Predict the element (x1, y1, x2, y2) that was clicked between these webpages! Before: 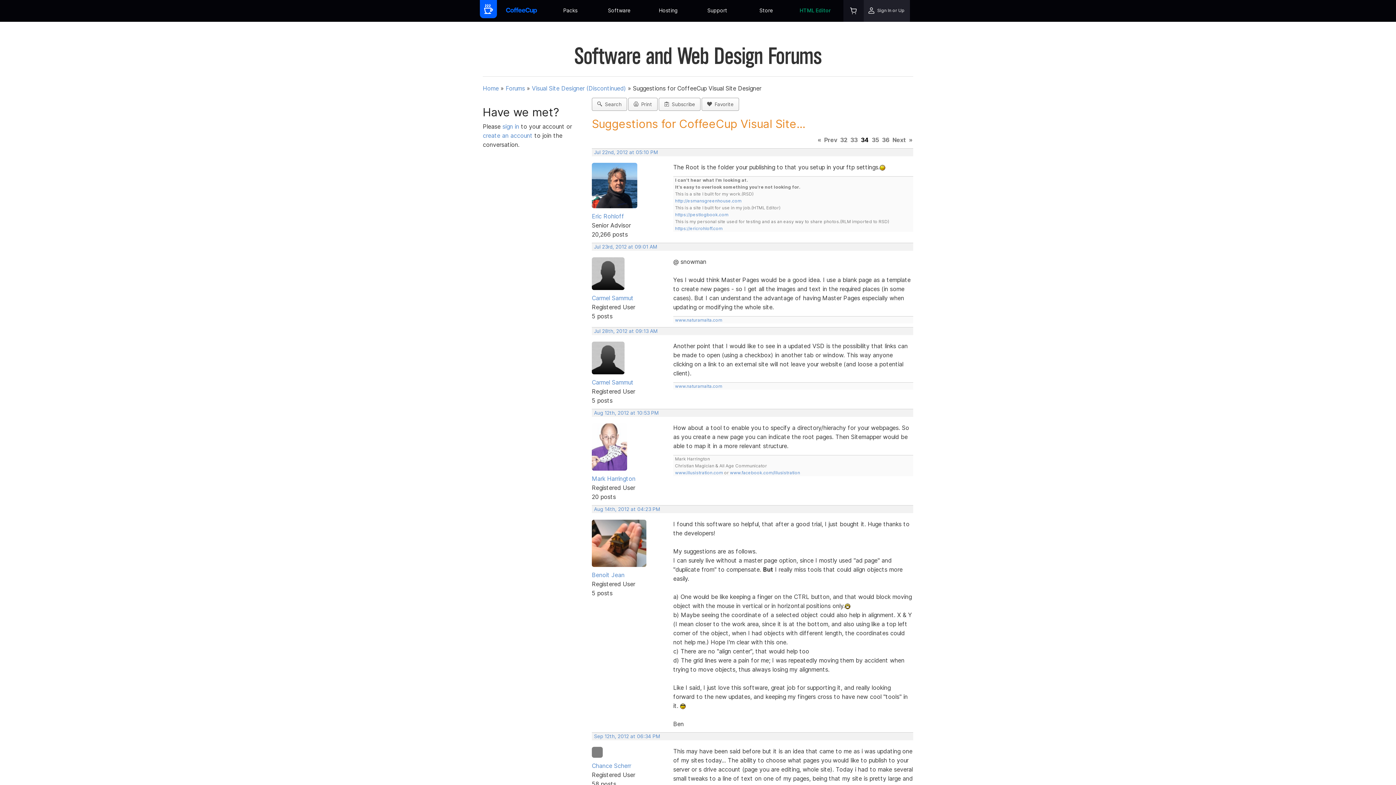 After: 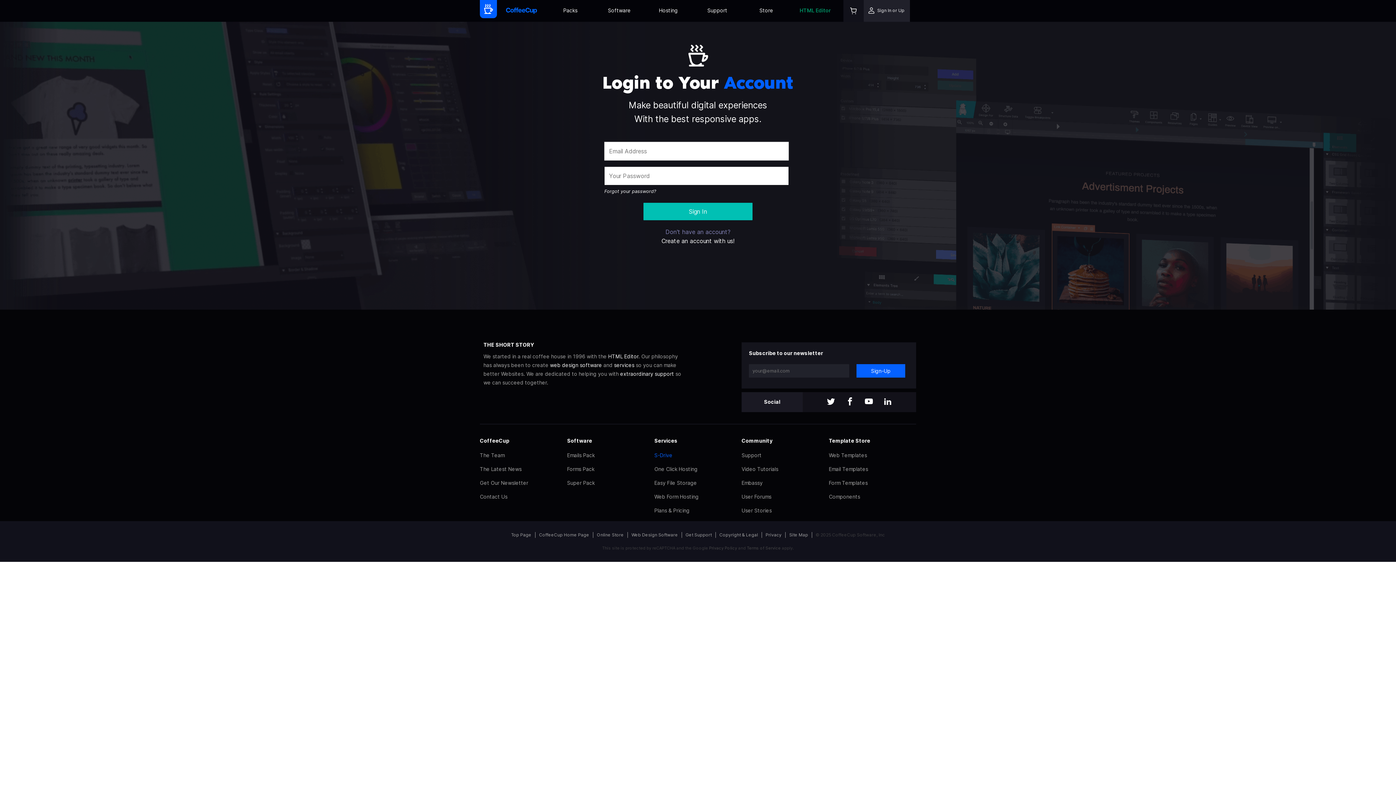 Action: label:   Favorite bbox: (701, 97, 739, 110)